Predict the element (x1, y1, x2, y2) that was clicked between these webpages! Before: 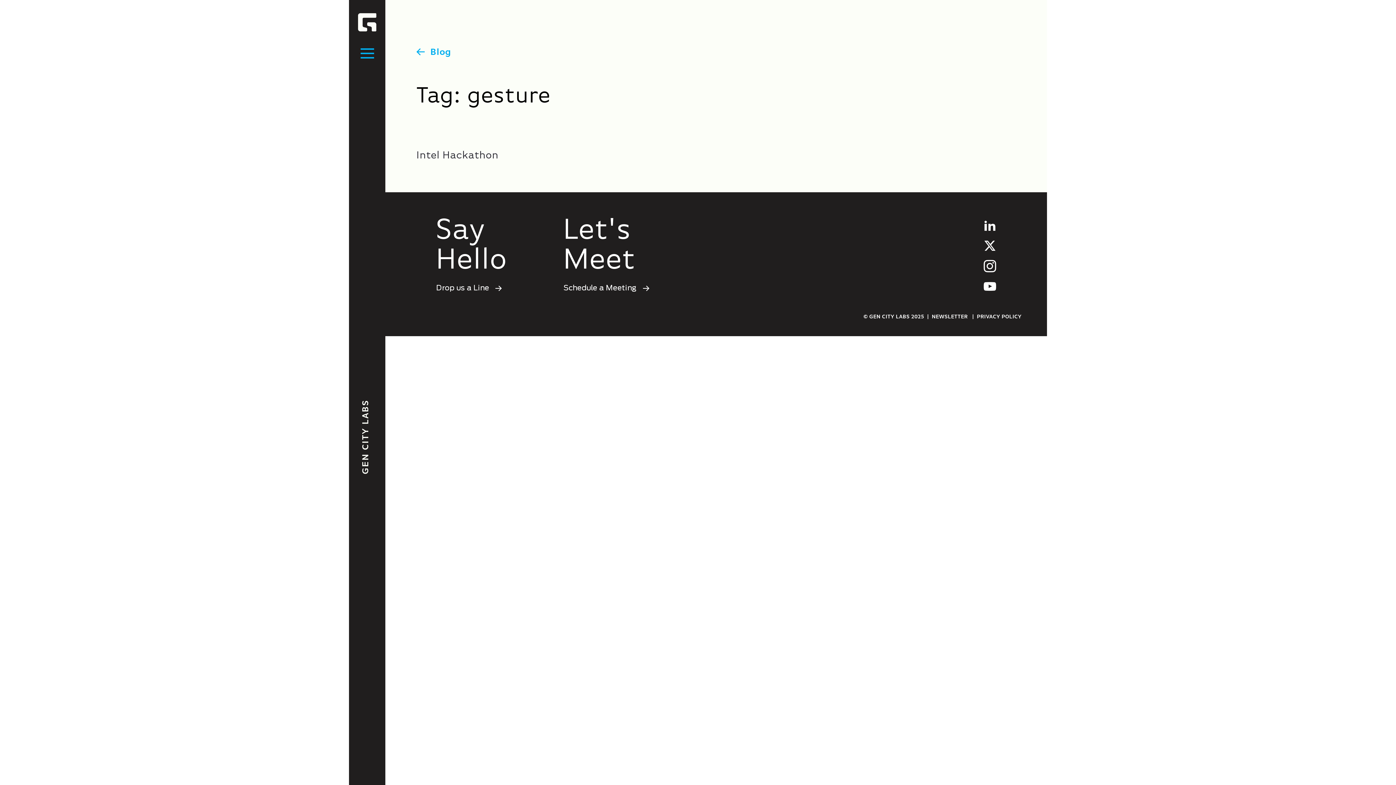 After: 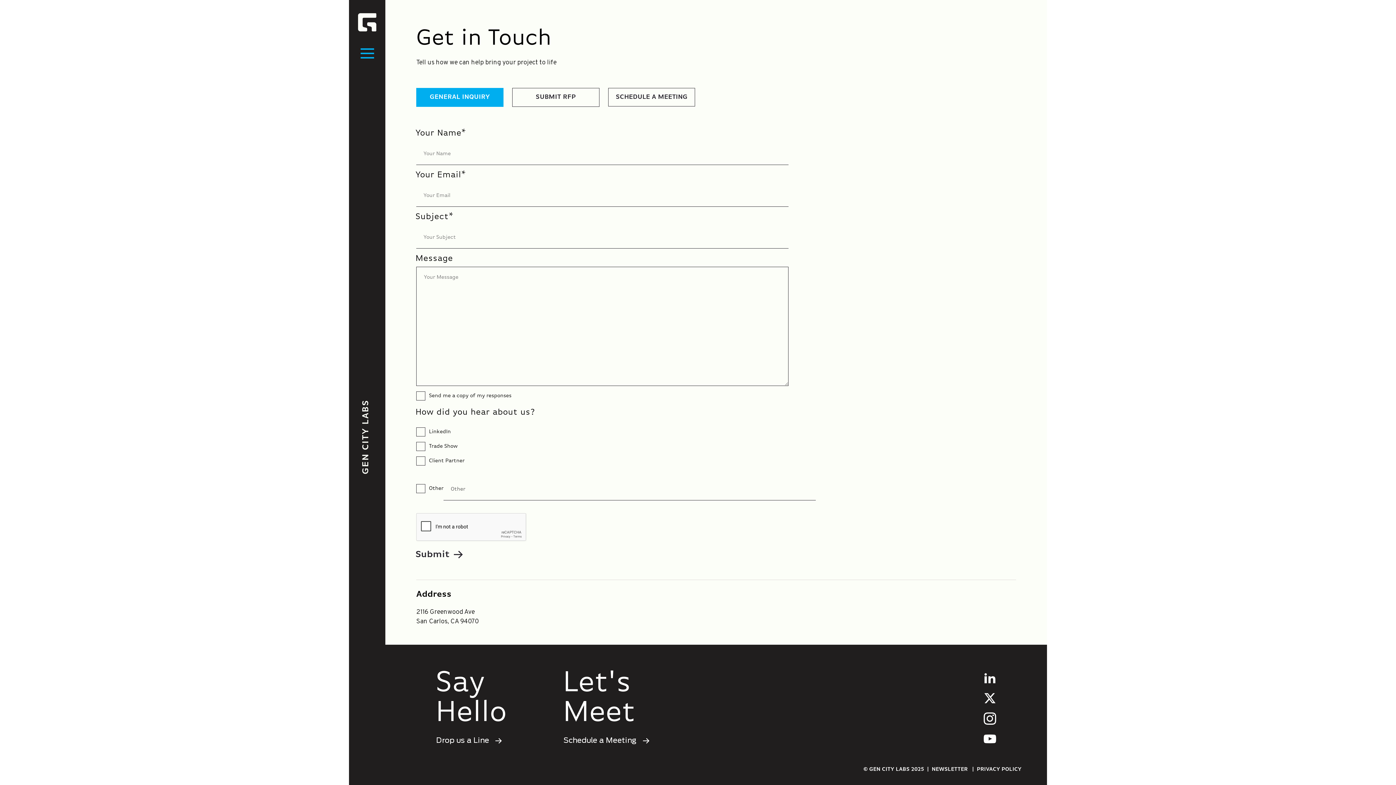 Action: label: Drop us a Line  bbox: (436, 281, 501, 294)